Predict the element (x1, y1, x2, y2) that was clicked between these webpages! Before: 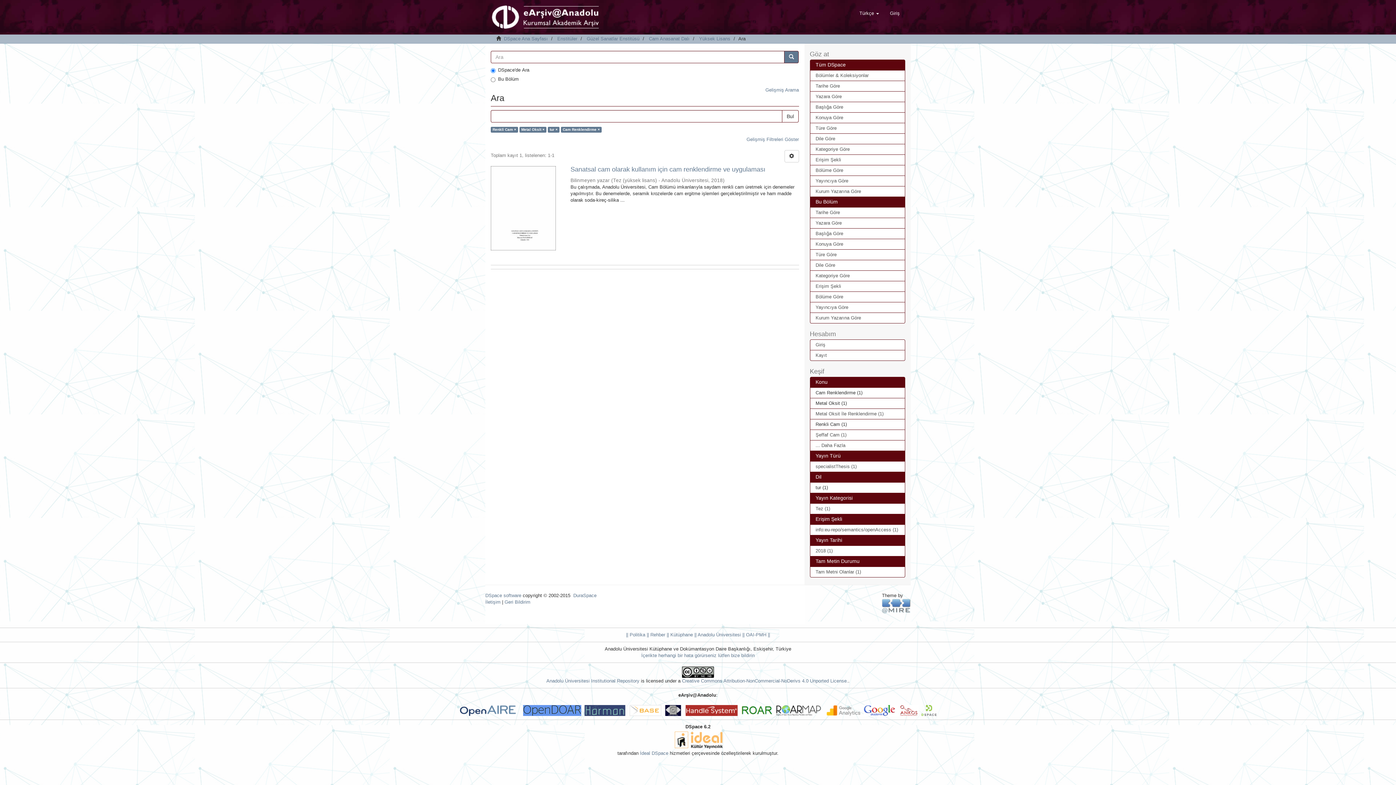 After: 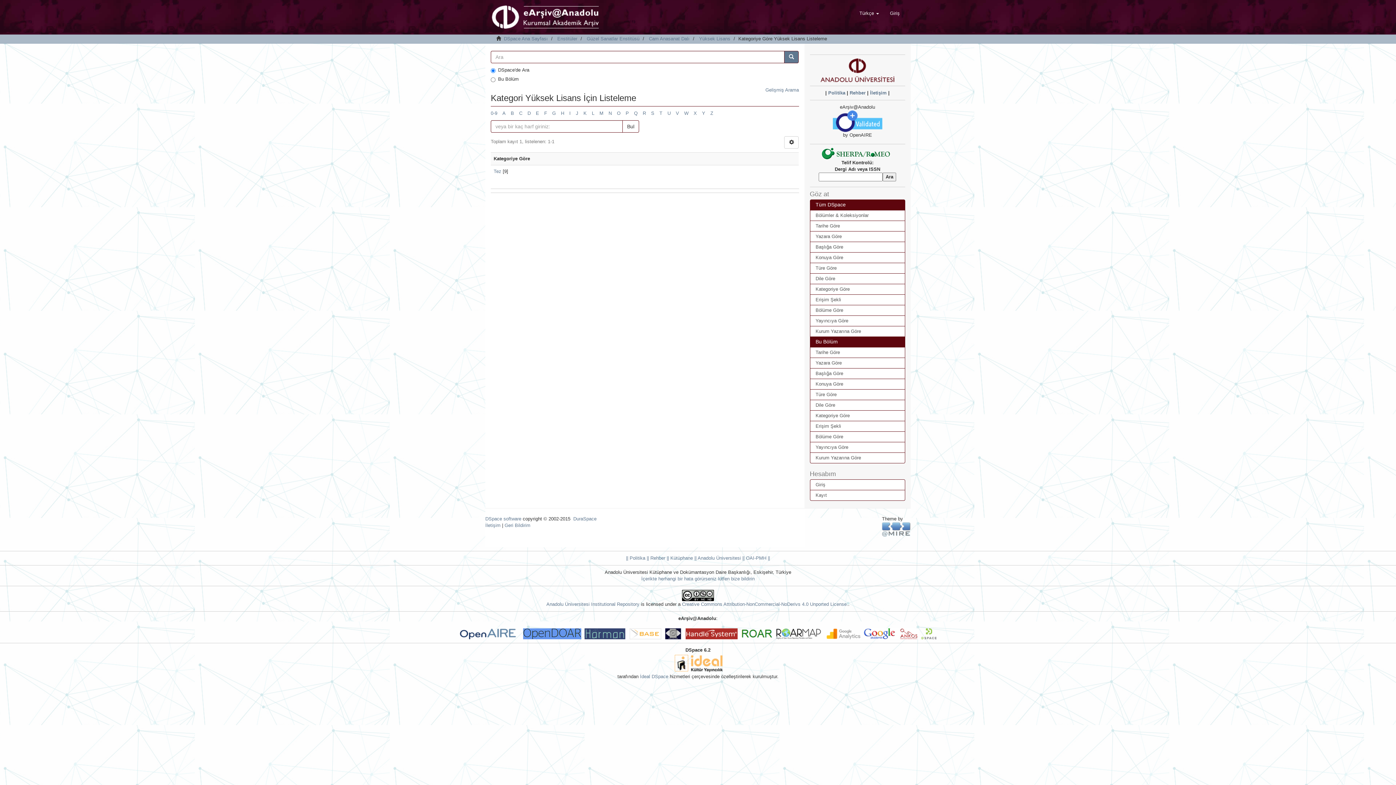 Action: bbox: (810, 270, 905, 281) label: Kategoriye Göre